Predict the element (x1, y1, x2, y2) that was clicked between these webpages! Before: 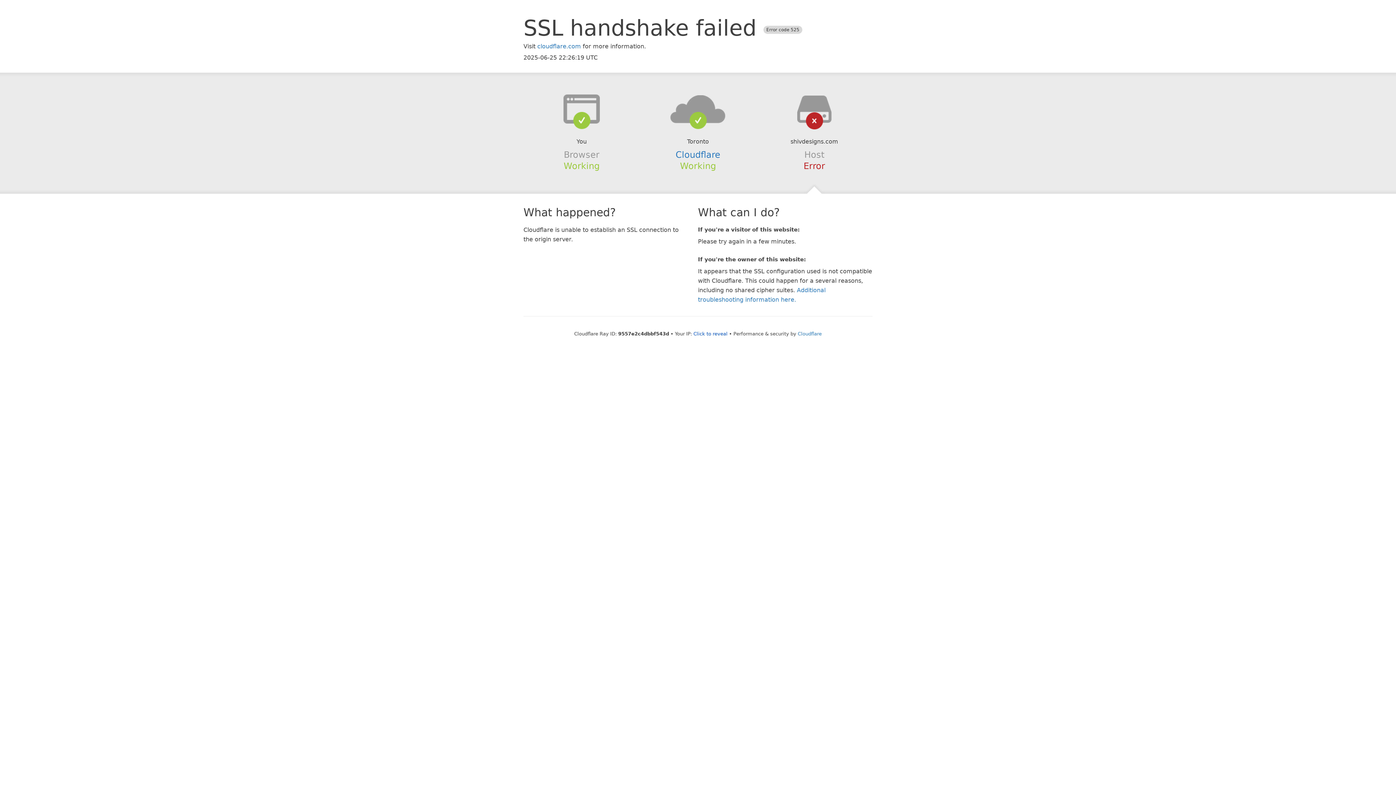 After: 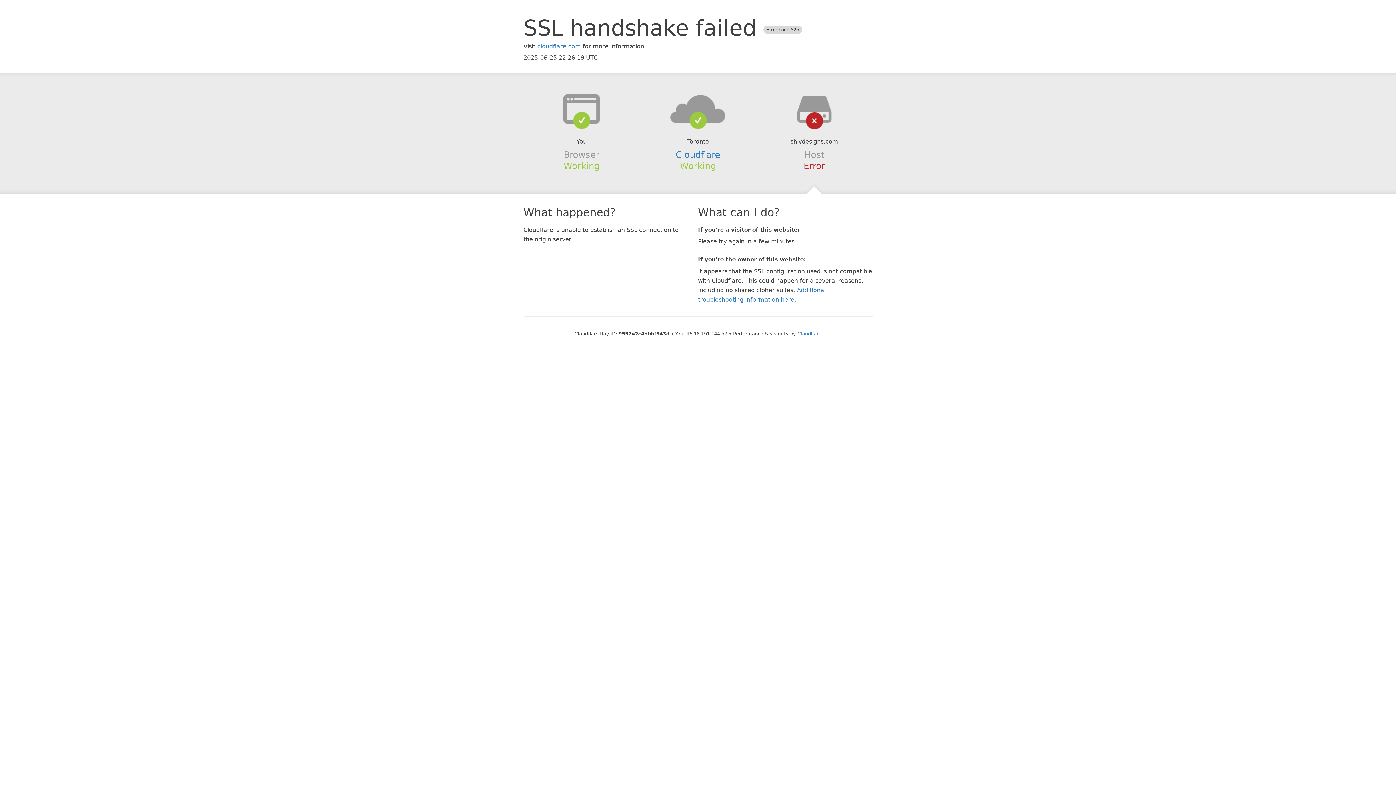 Action: label: Click to reveal bbox: (693, 331, 727, 336)